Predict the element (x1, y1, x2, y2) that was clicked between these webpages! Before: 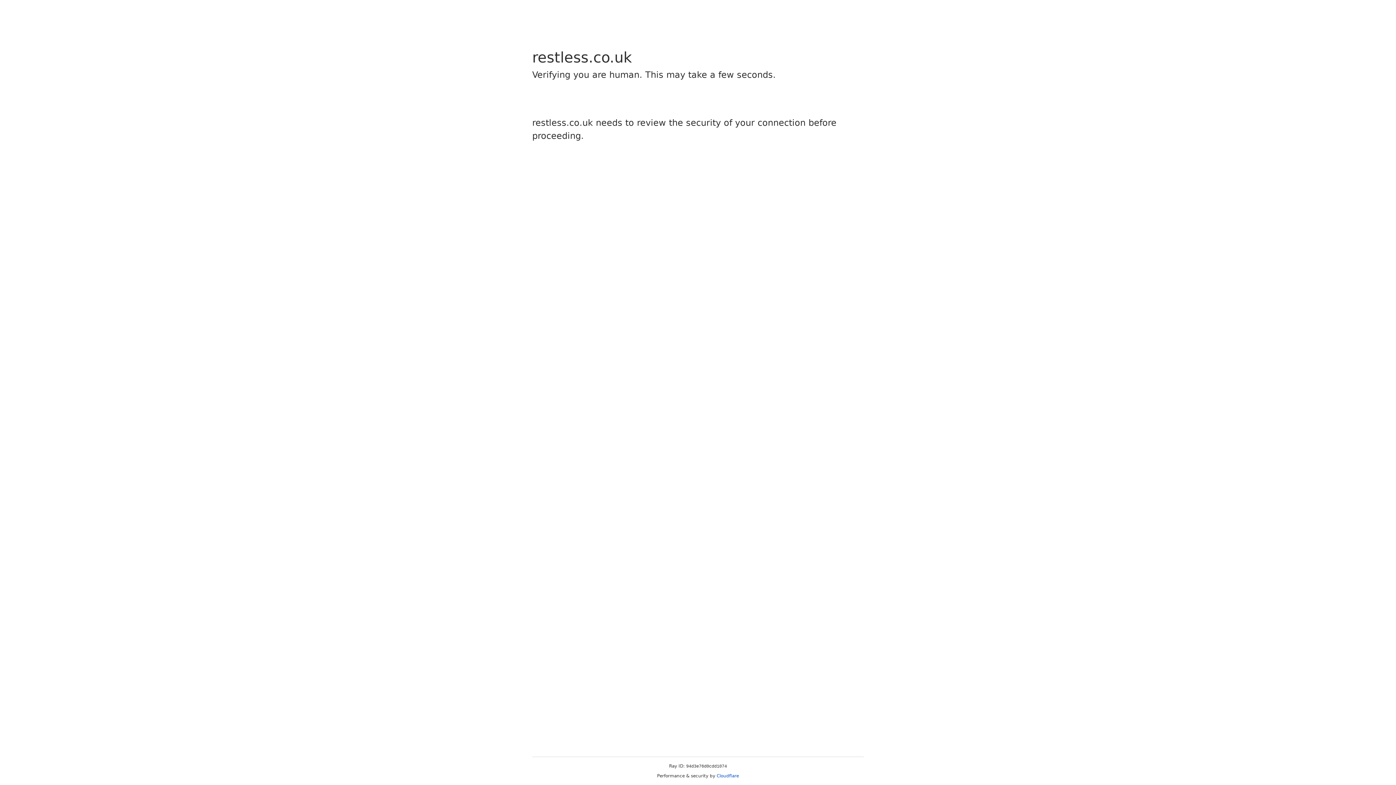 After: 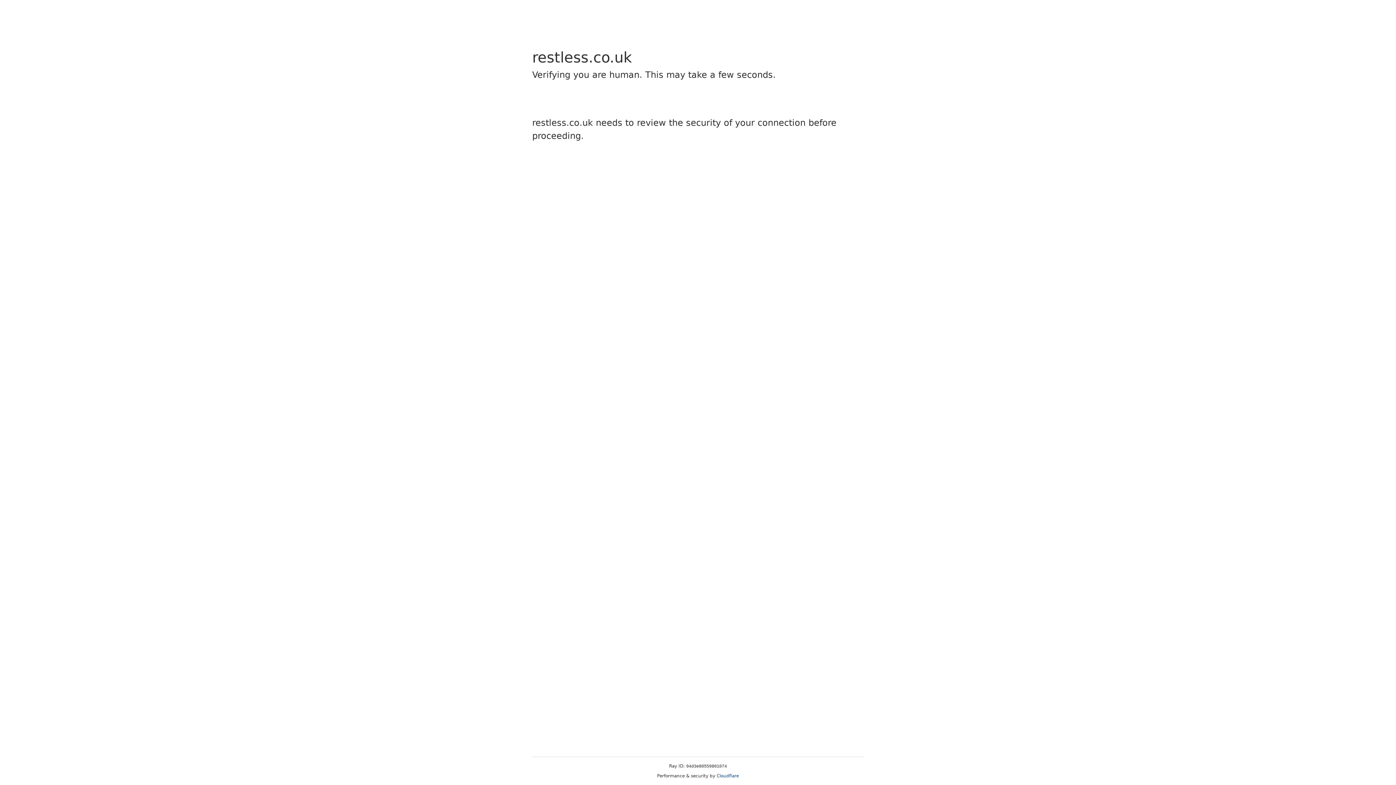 Action: label: Cloudflare bbox: (716, 773, 739, 778)